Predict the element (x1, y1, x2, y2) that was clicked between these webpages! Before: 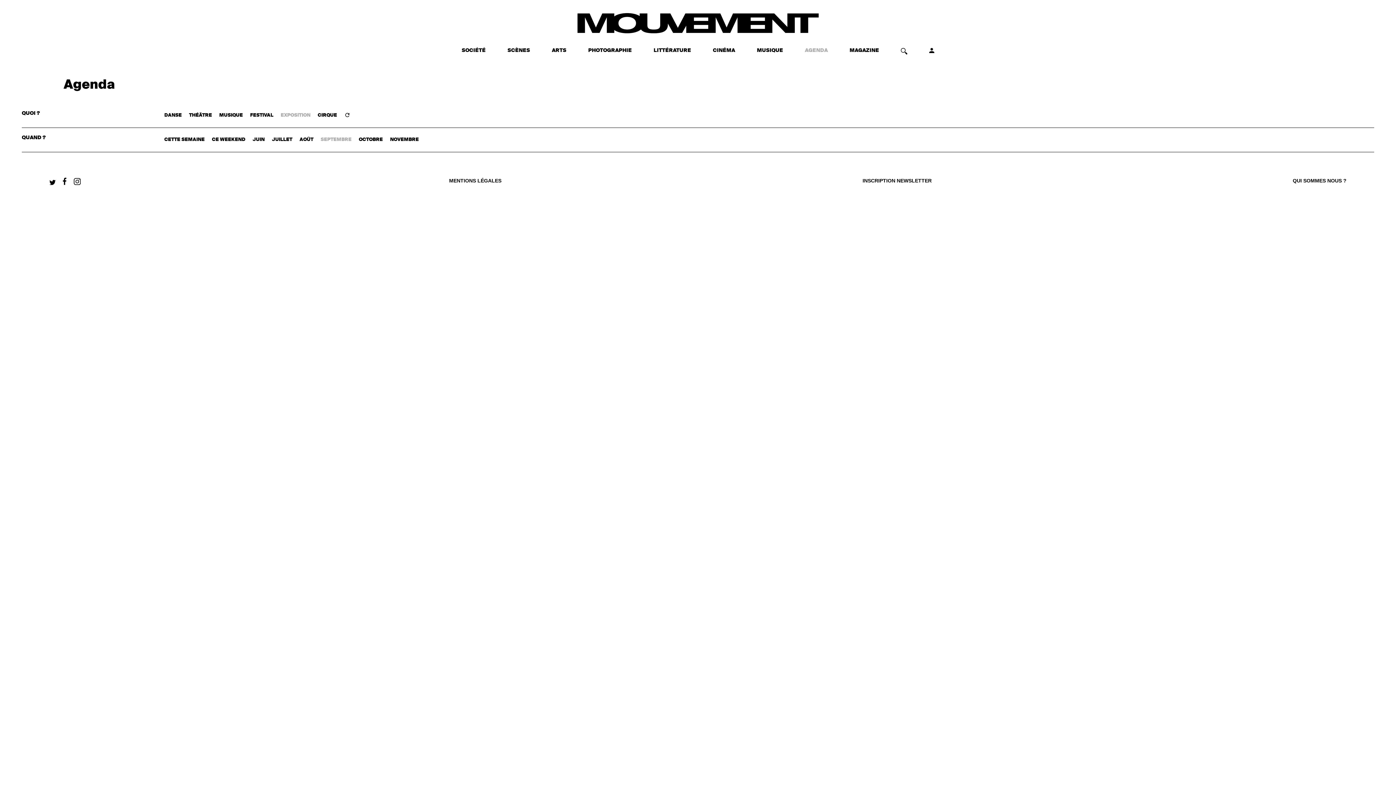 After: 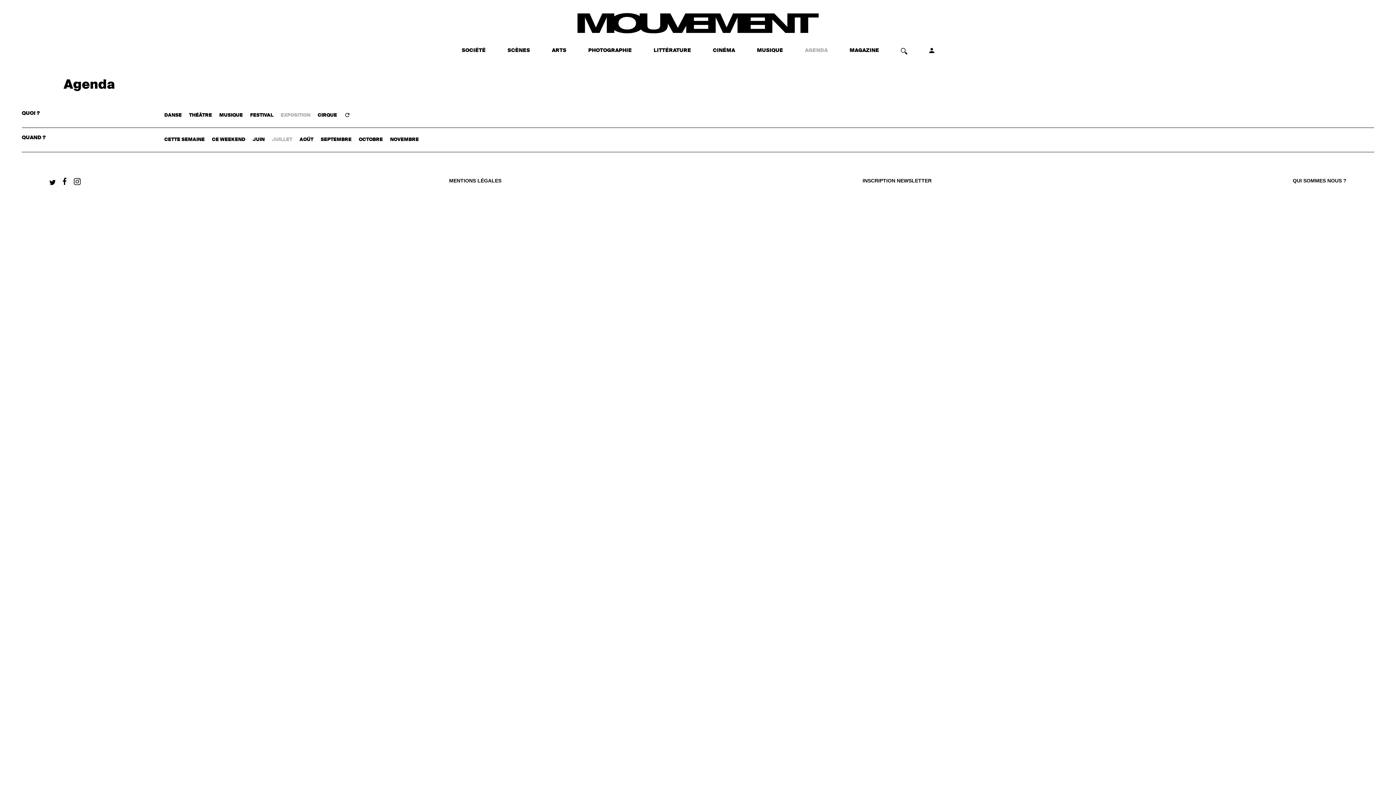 Action: label: JUILLET bbox: (264, 137, 292, 142)